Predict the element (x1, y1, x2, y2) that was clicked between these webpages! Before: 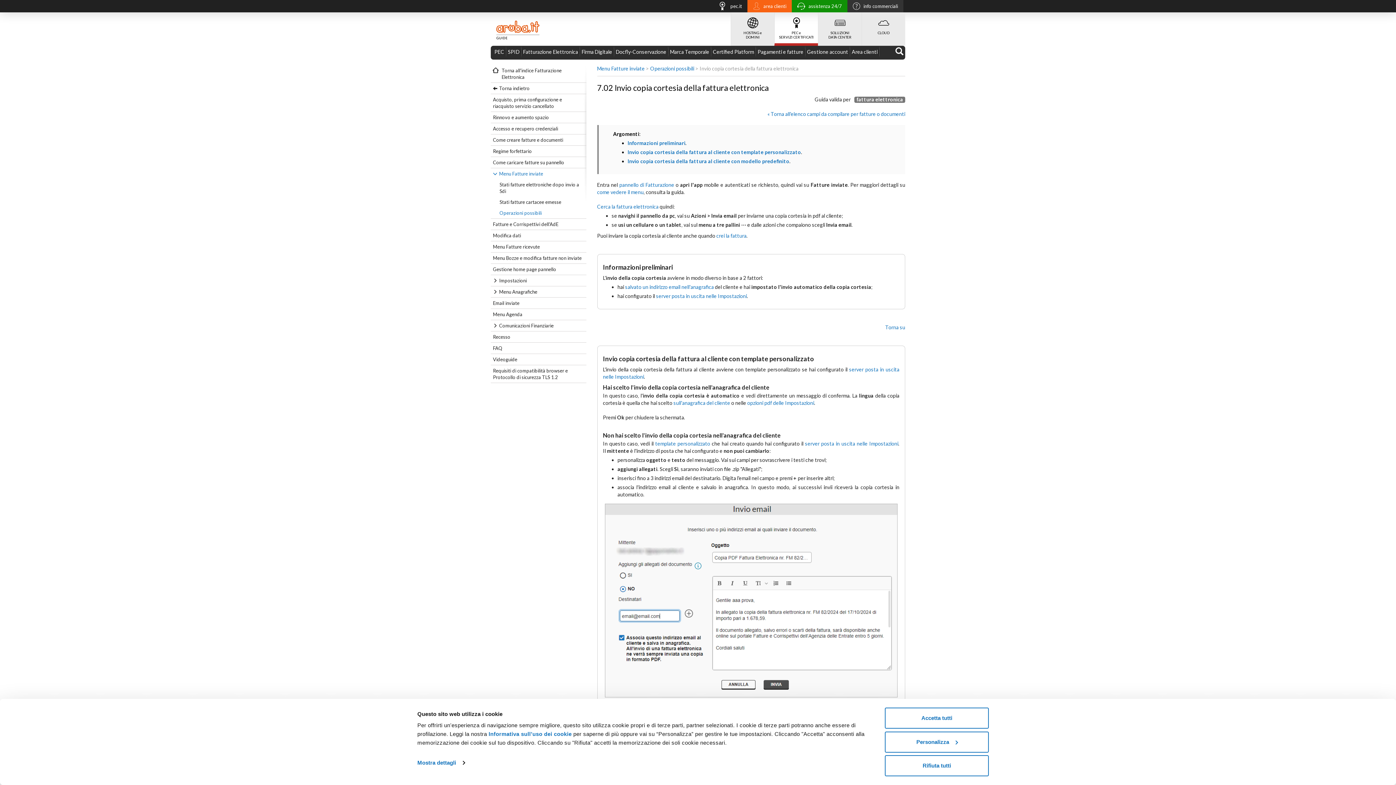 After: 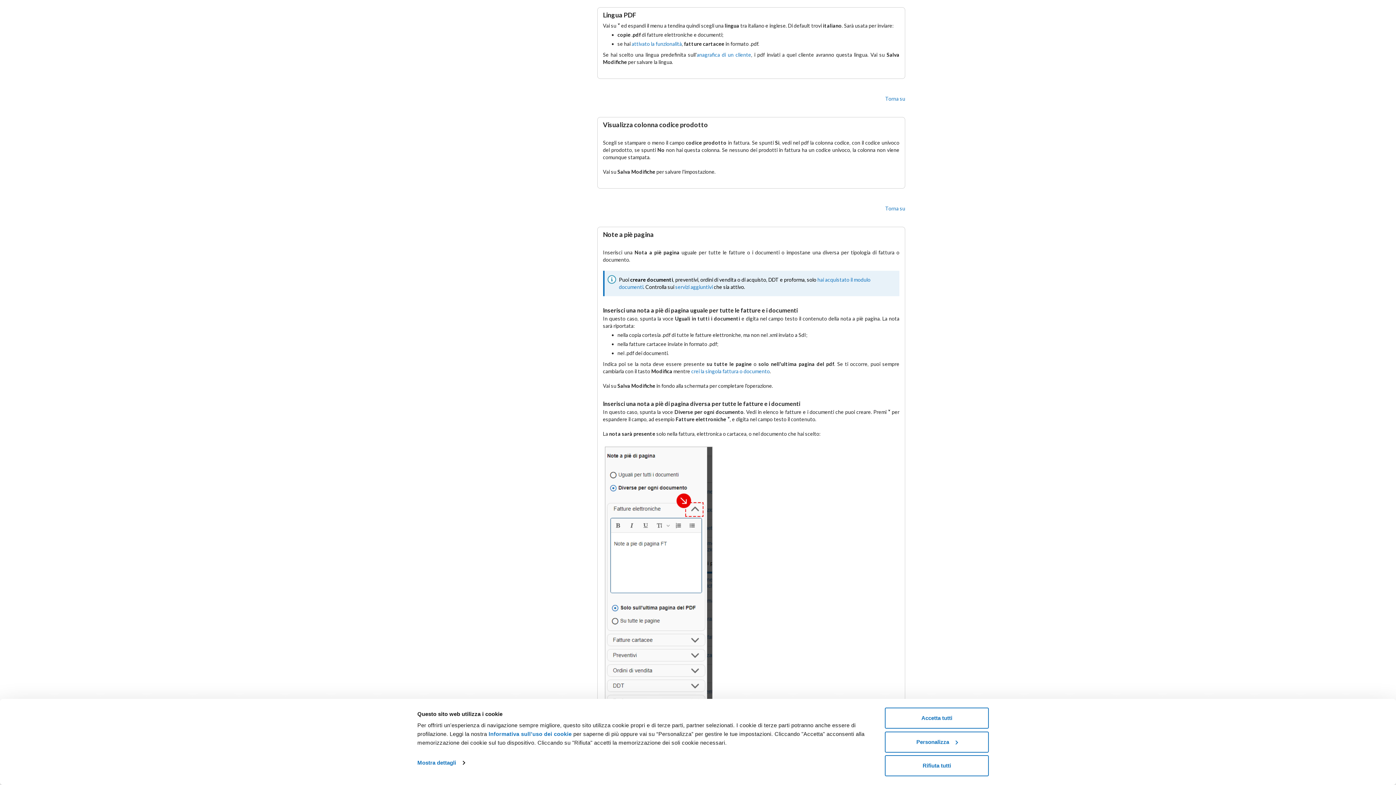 Action: bbox: (747, 400, 814, 406) label: opzioni pdf delle Impostazioni